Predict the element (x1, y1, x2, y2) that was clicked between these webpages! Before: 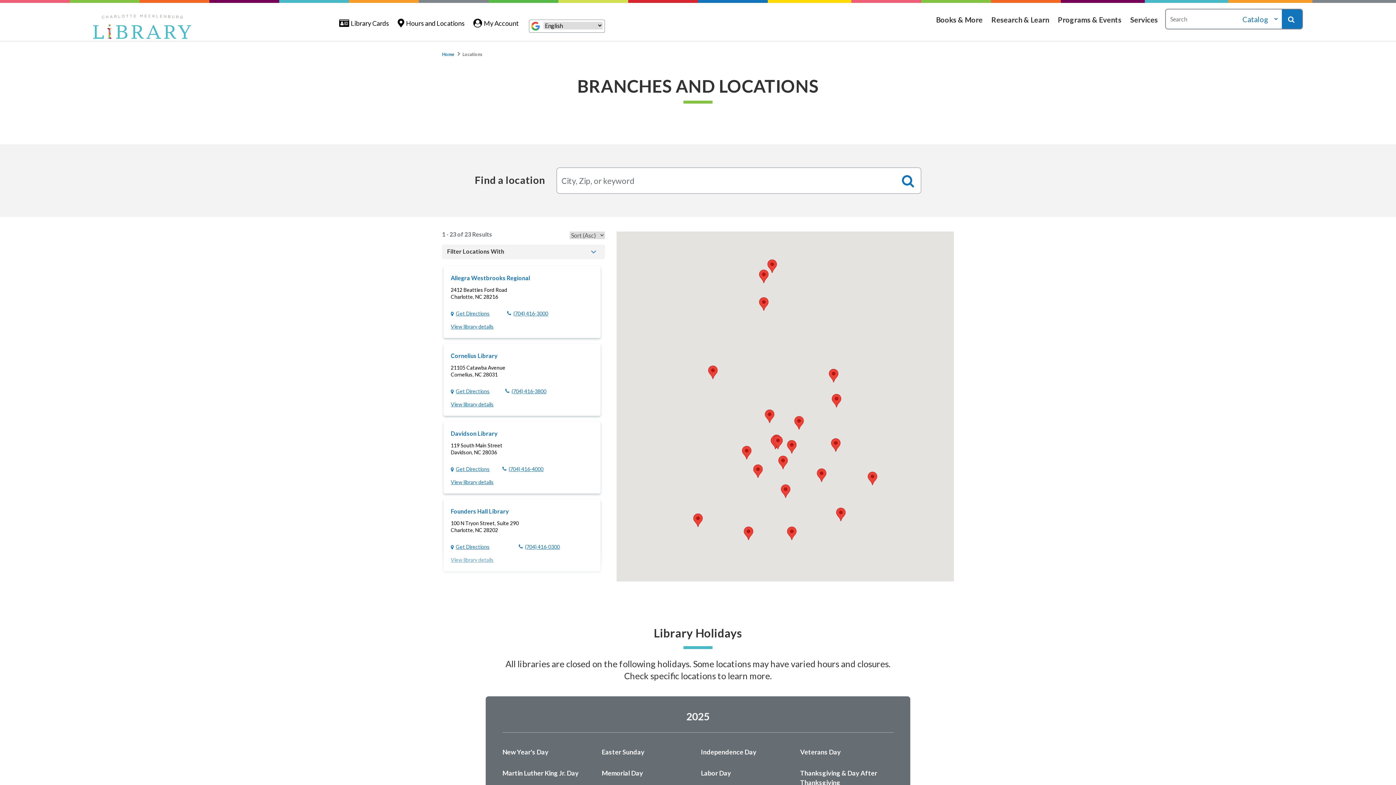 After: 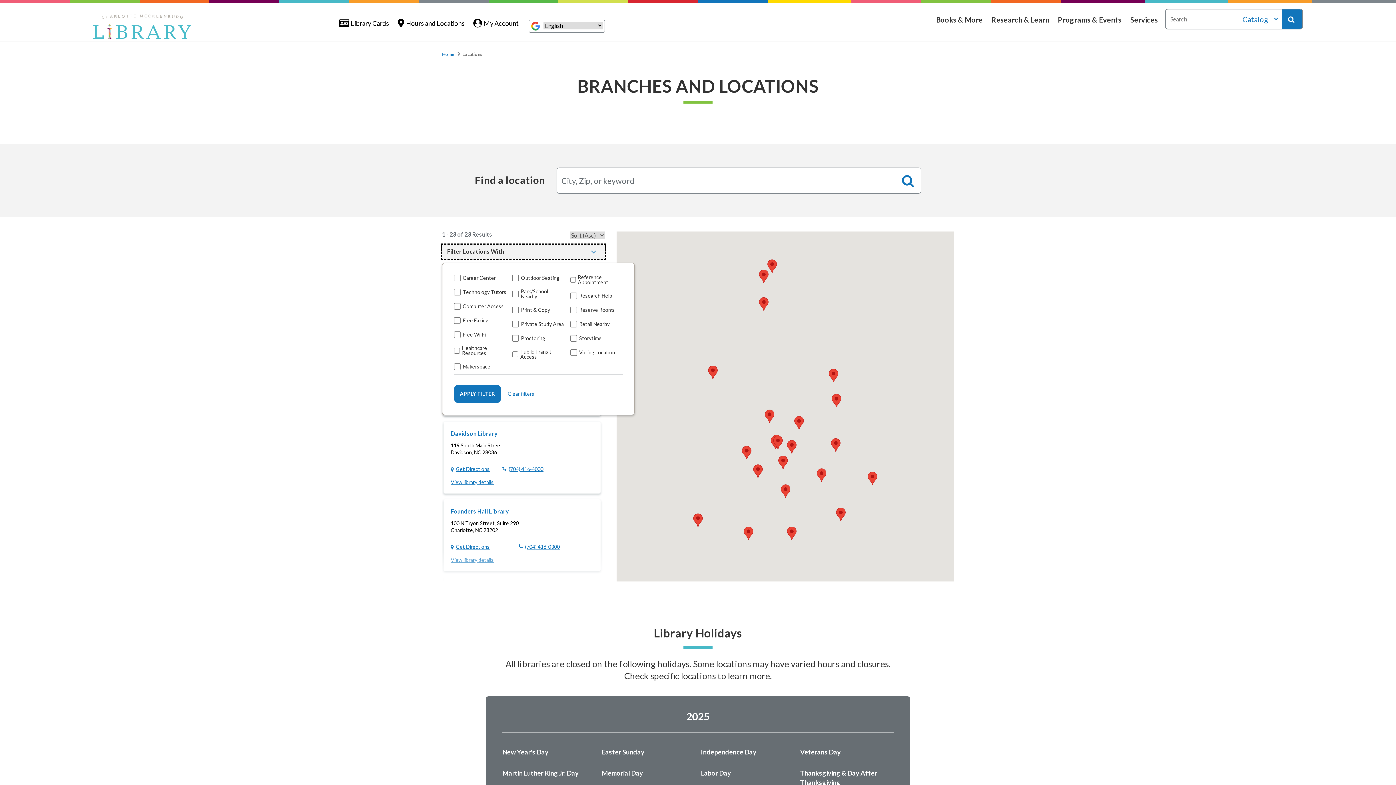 Action: bbox: (442, 244, 605, 259) label: Filter Locations With